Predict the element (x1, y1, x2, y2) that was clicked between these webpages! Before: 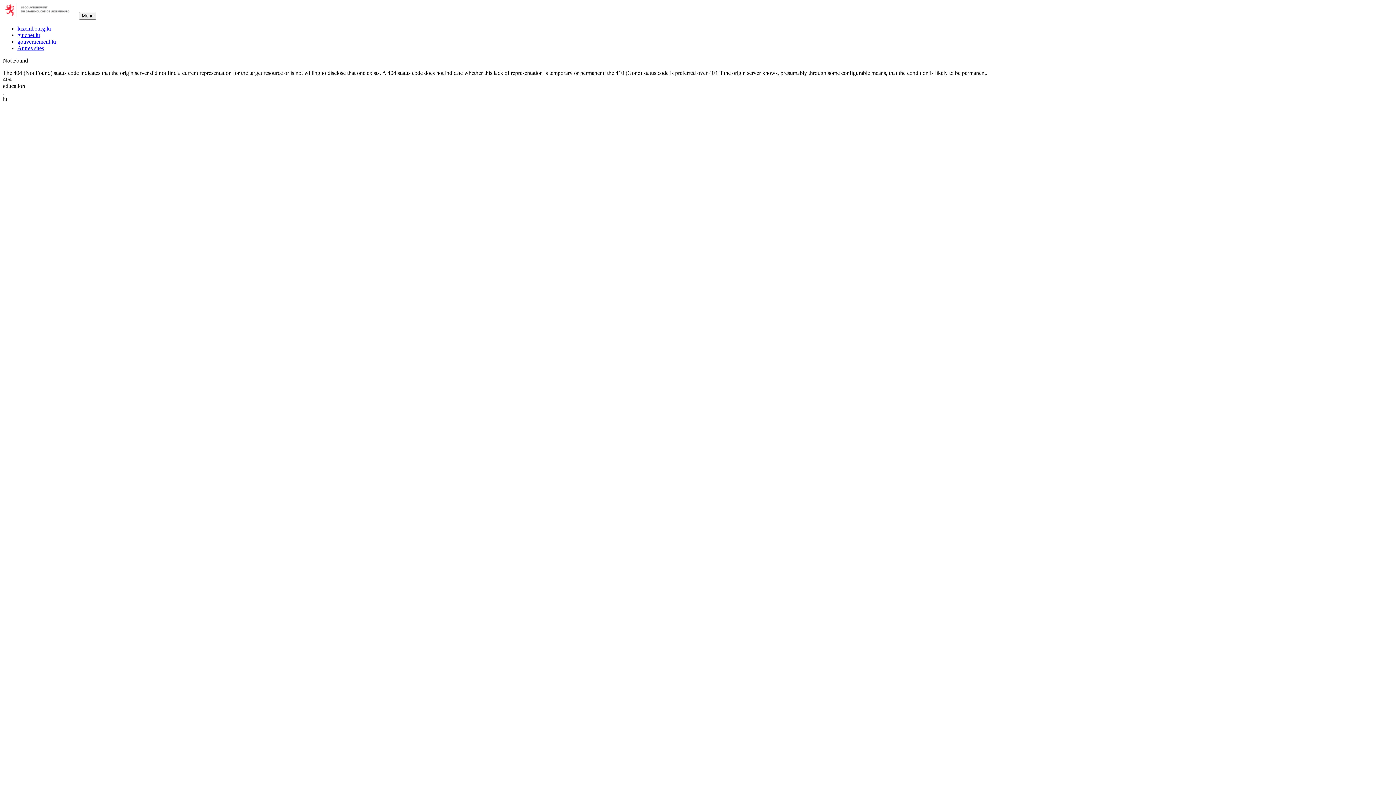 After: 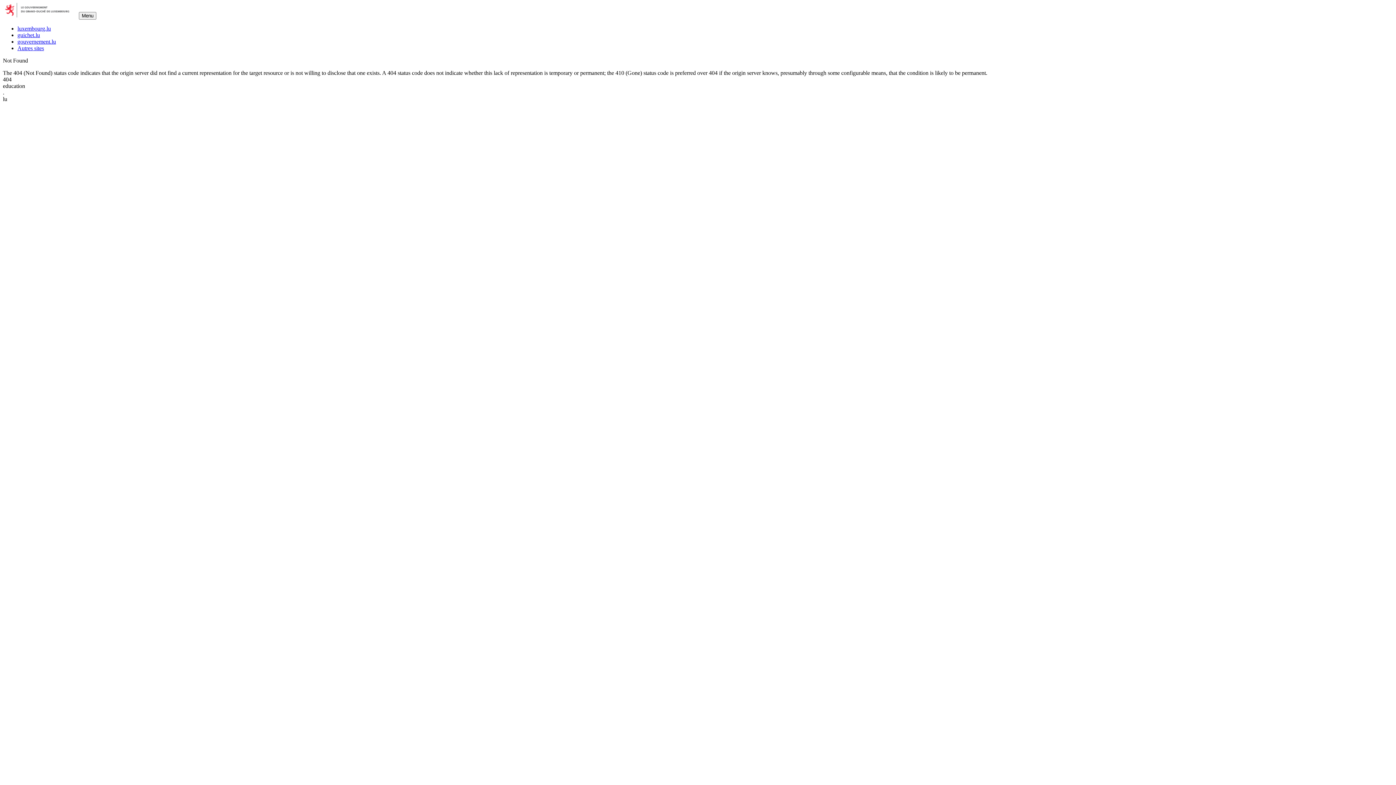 Action: bbox: (2, 12, 77, 18)